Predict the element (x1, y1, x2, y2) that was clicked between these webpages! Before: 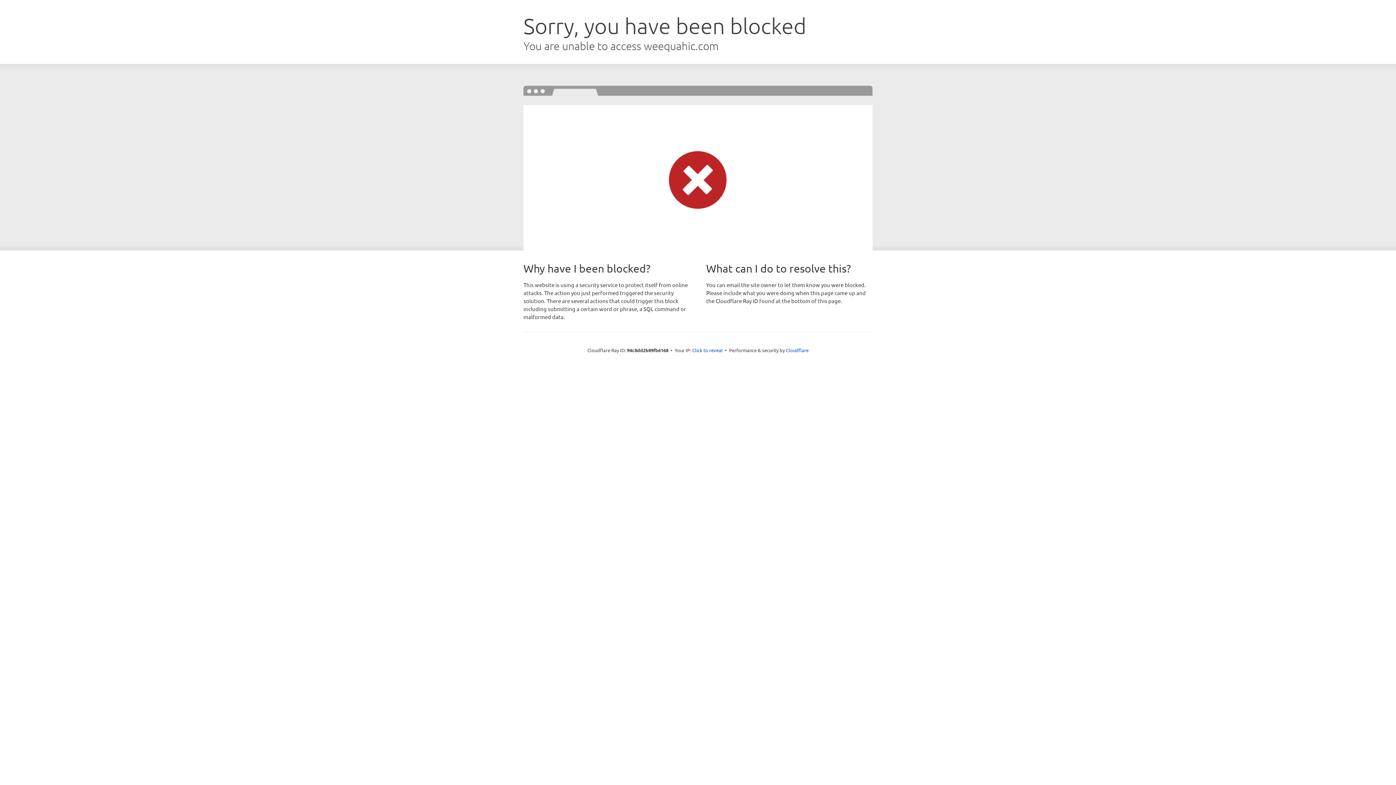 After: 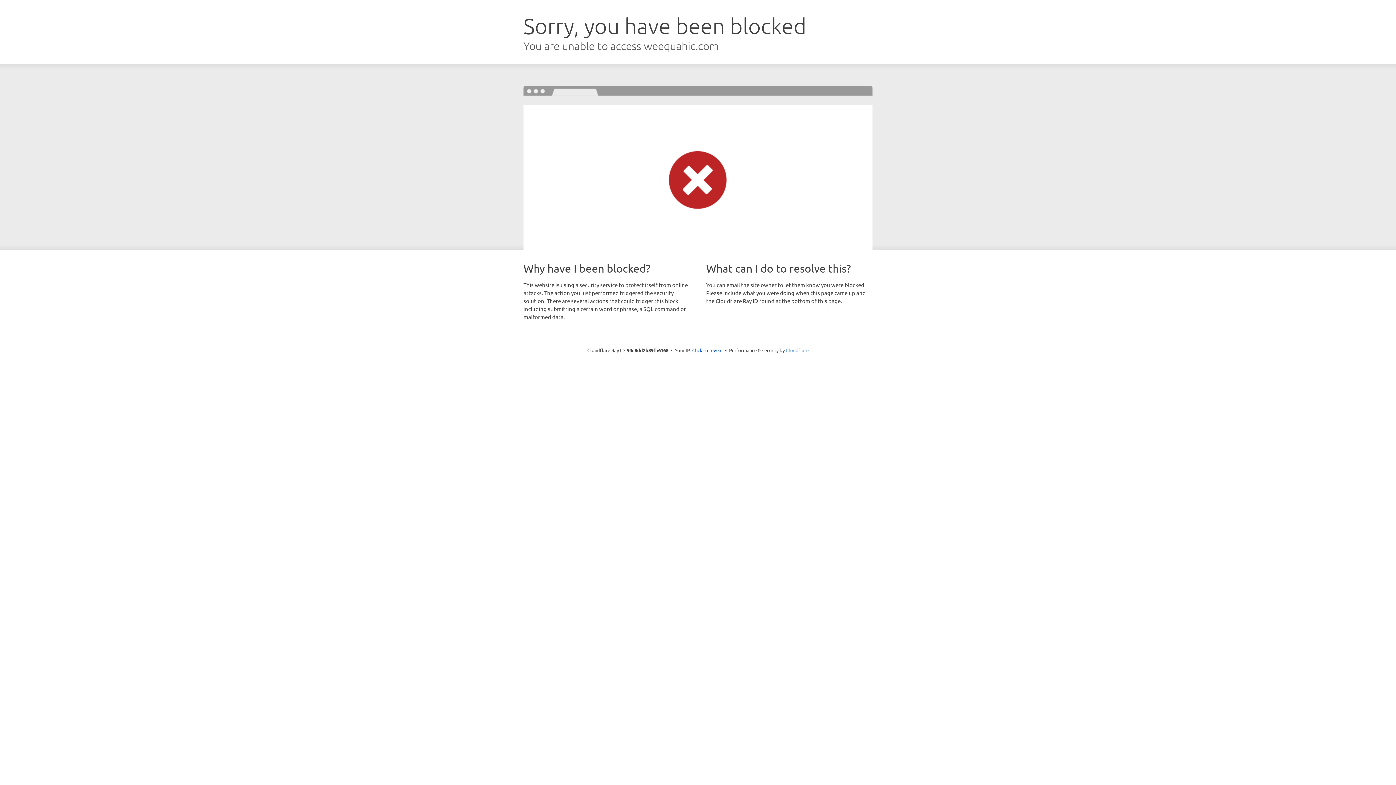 Action: label: Cloudflare bbox: (786, 347, 808, 353)